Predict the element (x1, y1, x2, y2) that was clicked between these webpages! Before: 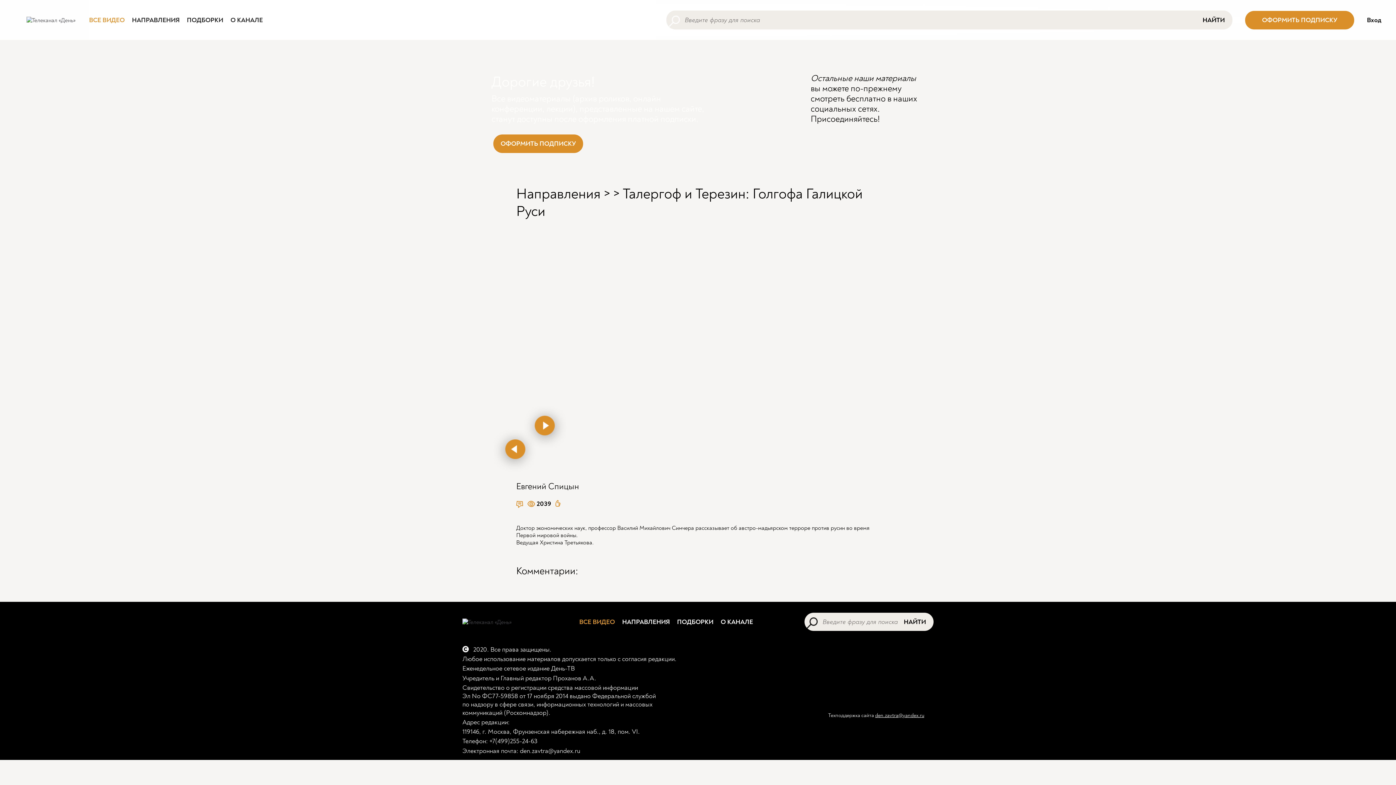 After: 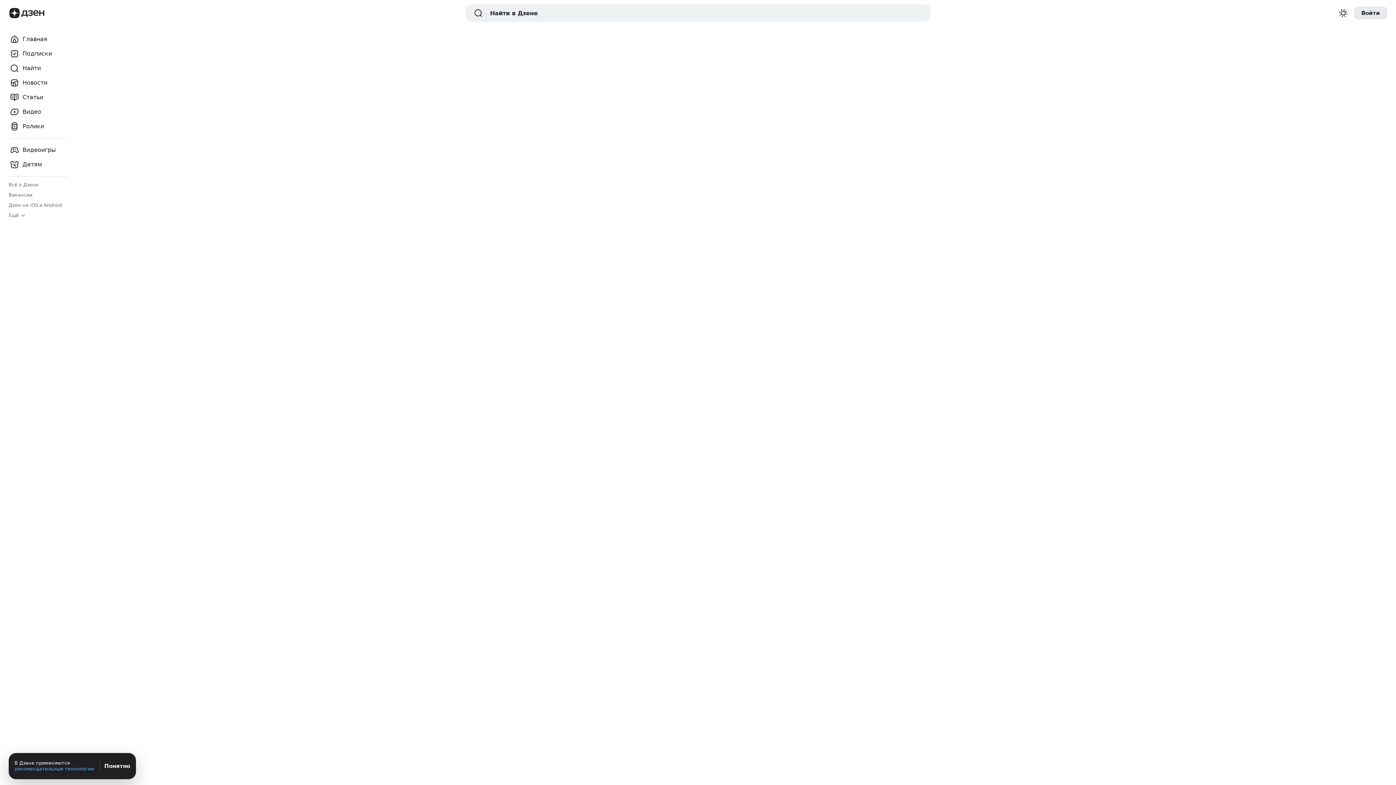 Action: label:   bbox: (886, 683, 905, 702)